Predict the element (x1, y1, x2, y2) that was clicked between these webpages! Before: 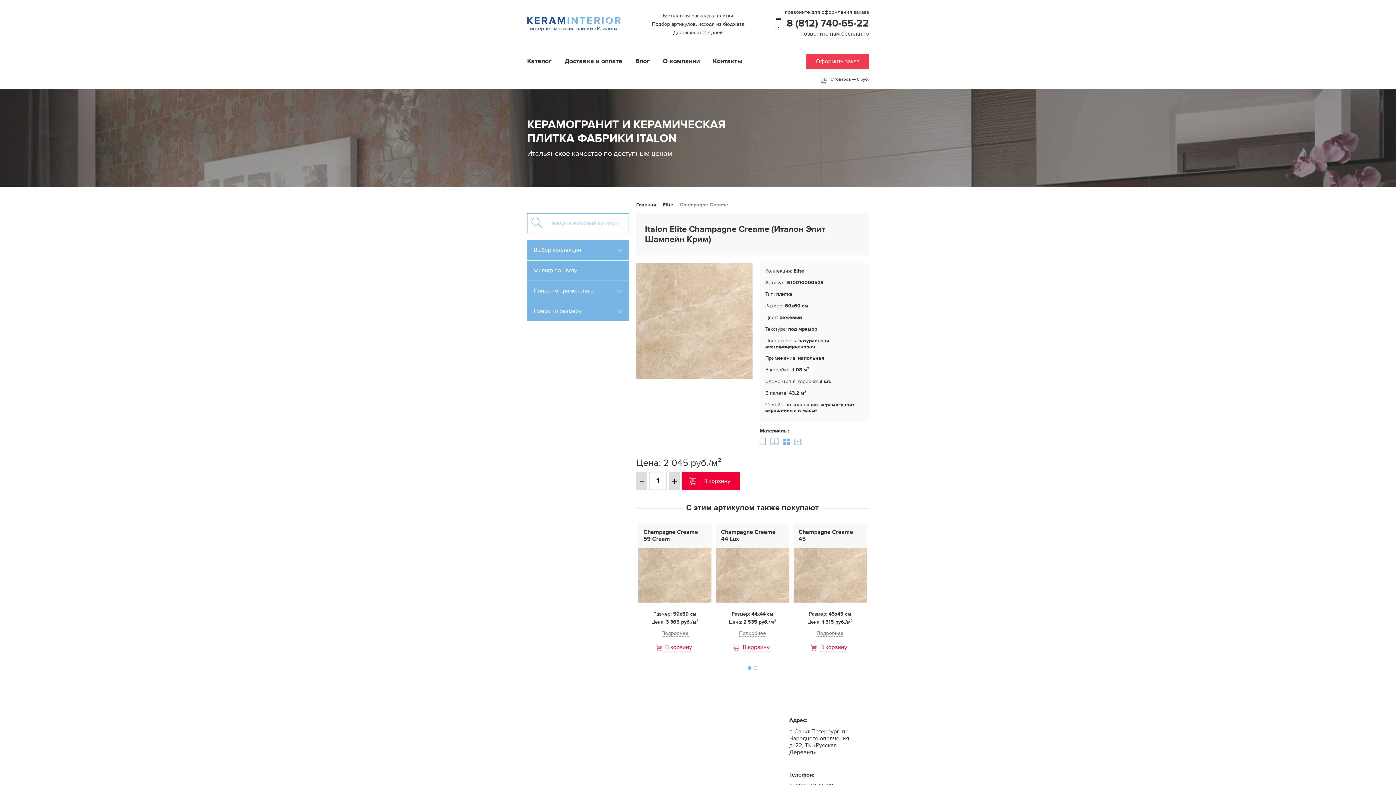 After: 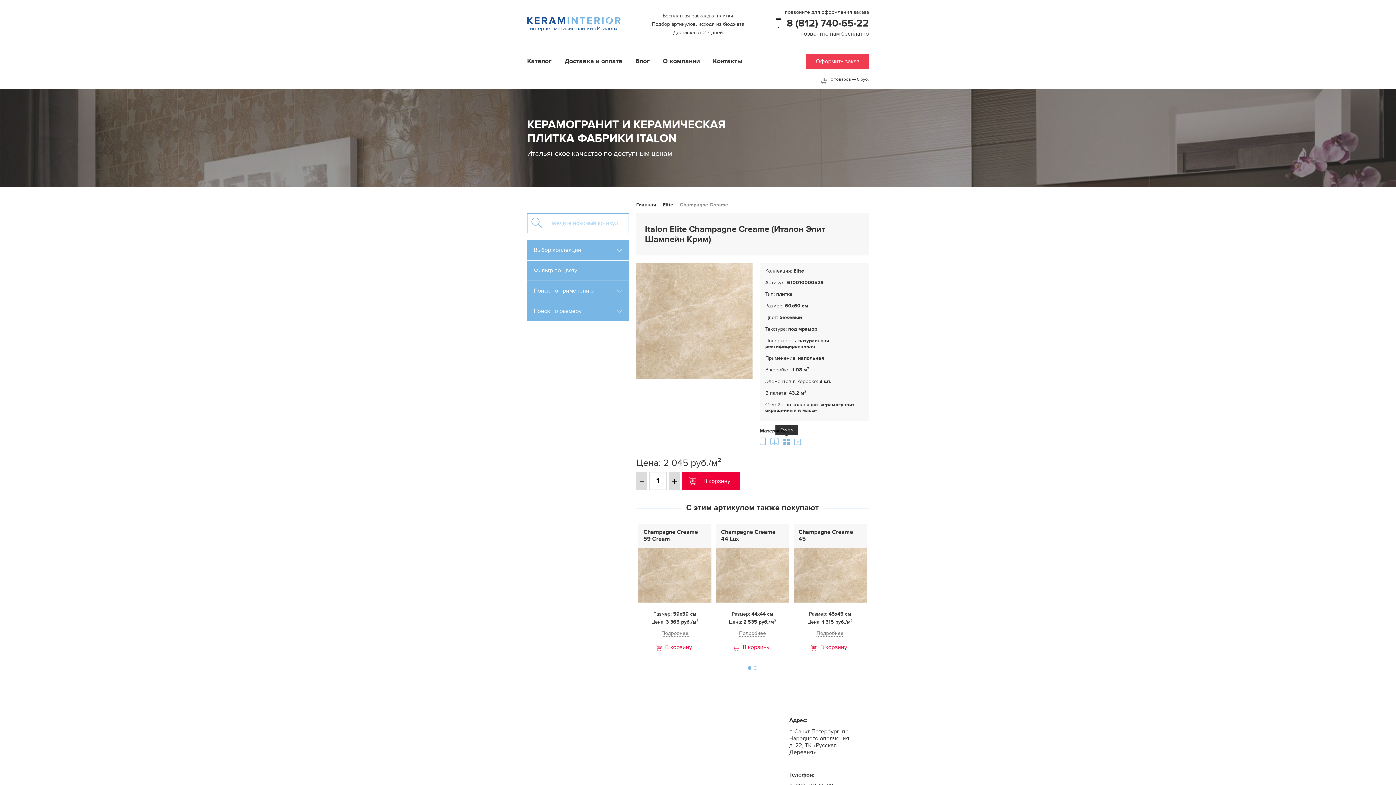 Action: bbox: (783, 438, 789, 445)